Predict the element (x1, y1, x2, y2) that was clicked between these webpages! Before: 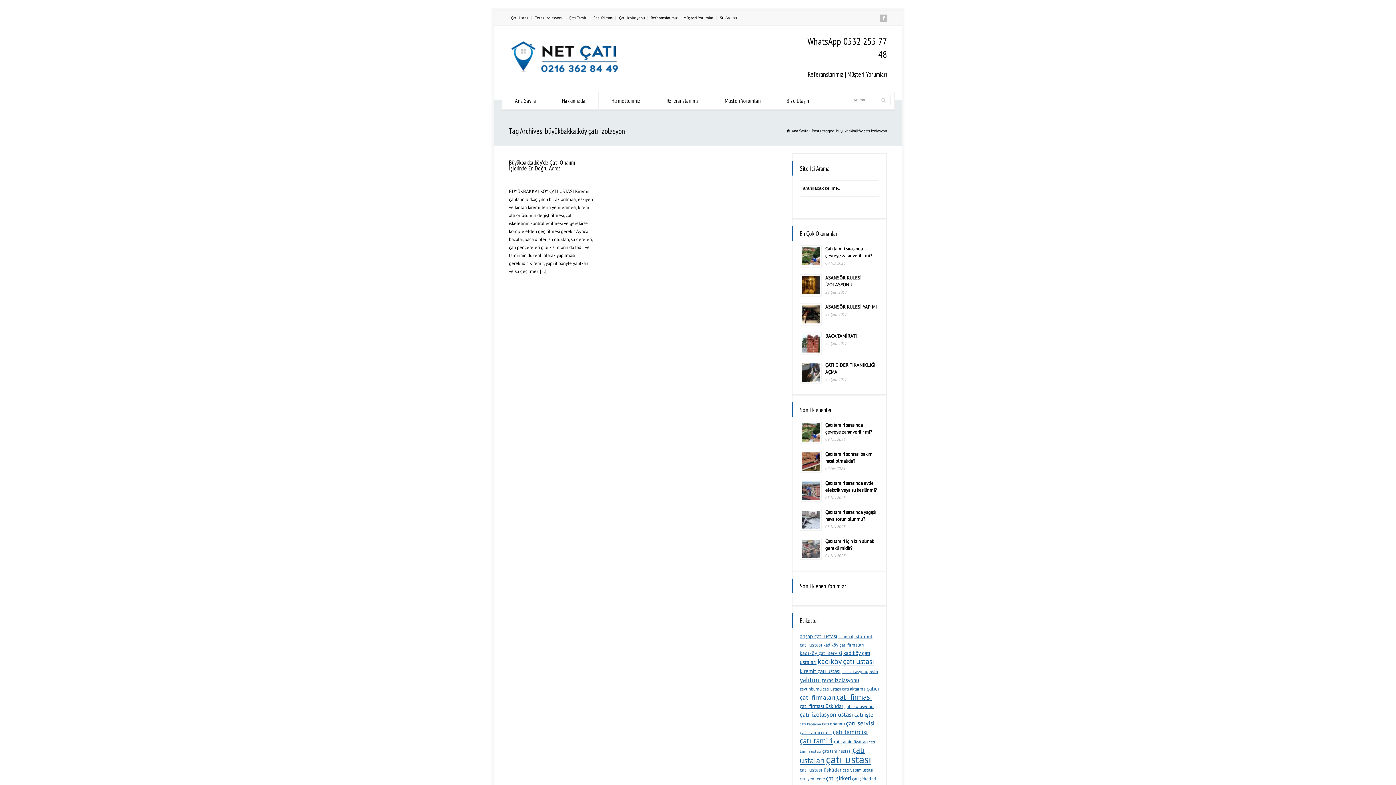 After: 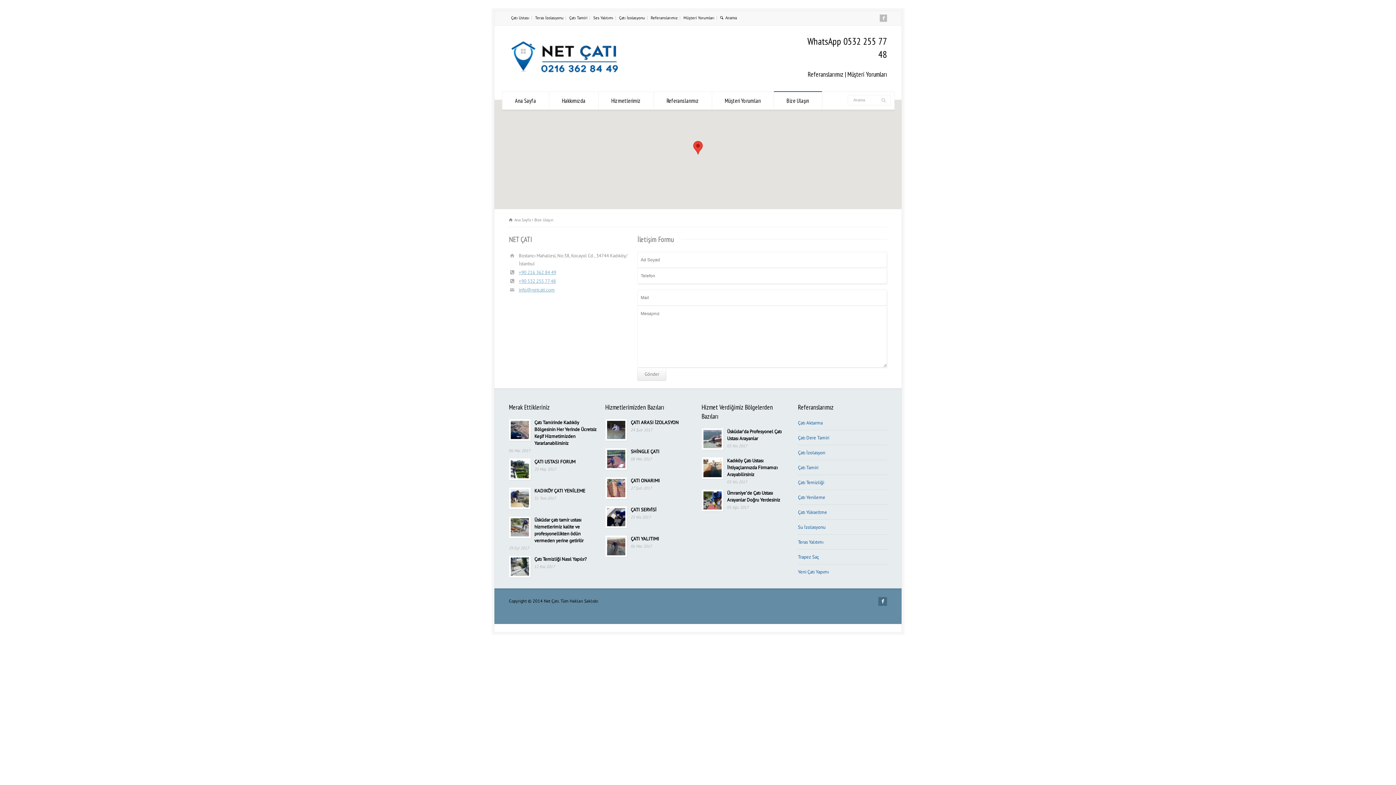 Action: bbox: (774, 92, 822, 109) label: Bize Ulaşın